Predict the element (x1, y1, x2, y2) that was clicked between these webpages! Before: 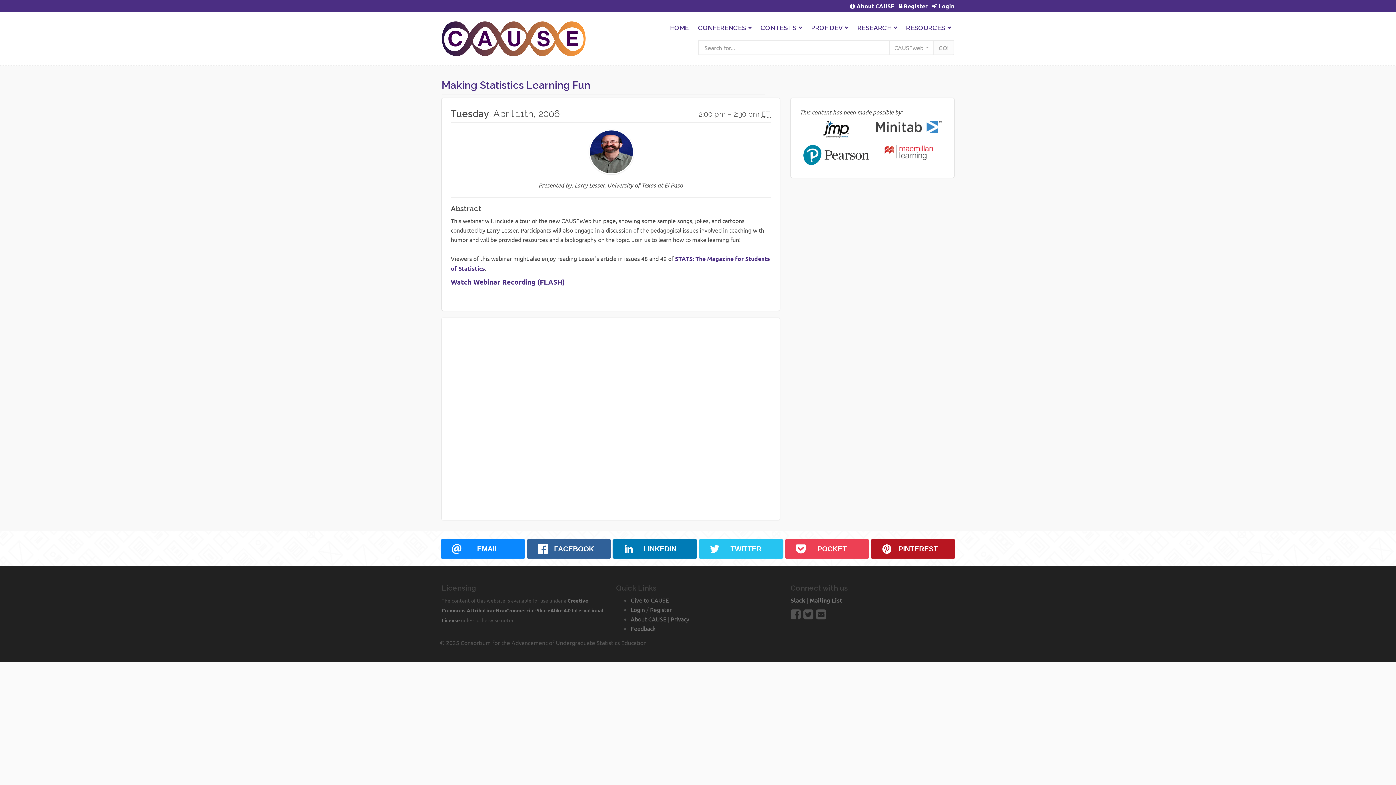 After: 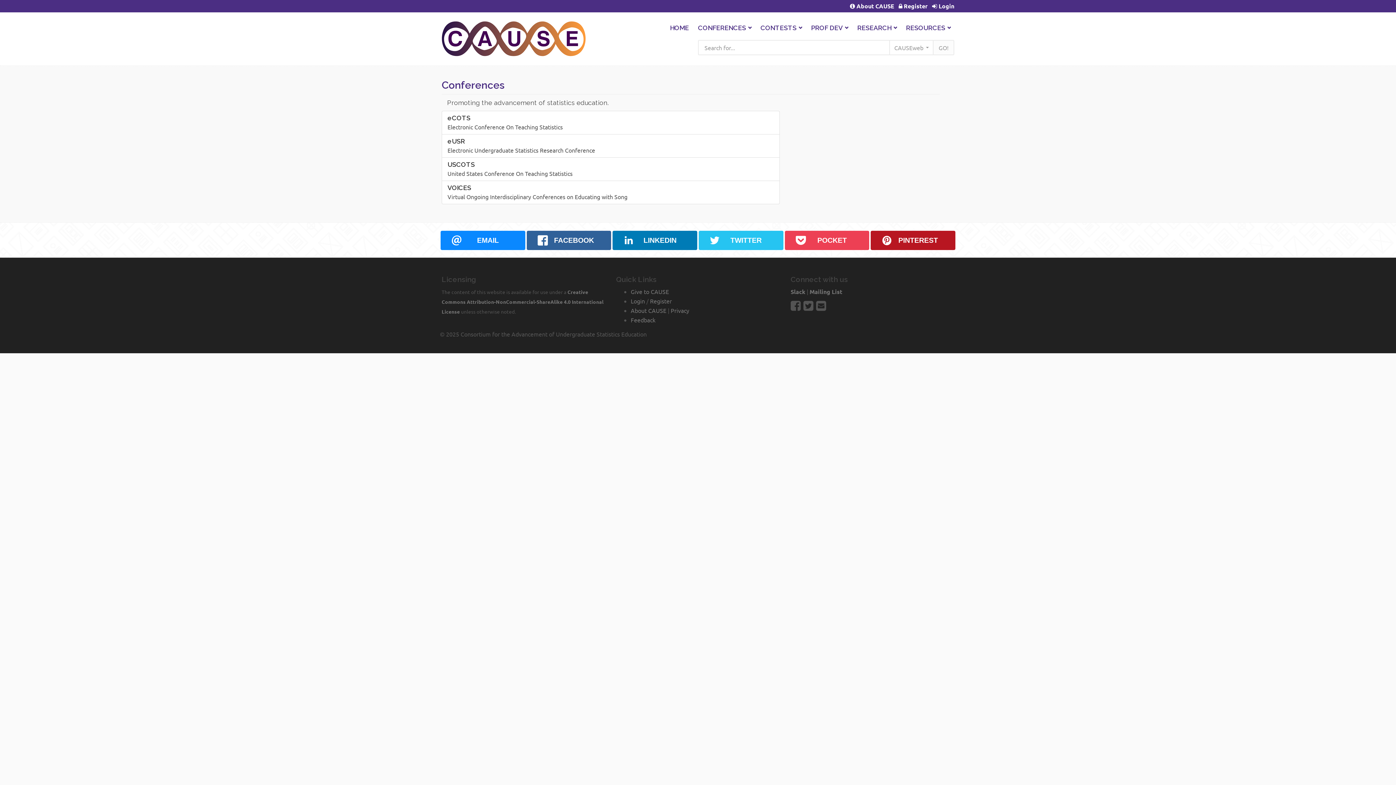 Action: label: CONFERENCES bbox: (694, 21, 753, 34)